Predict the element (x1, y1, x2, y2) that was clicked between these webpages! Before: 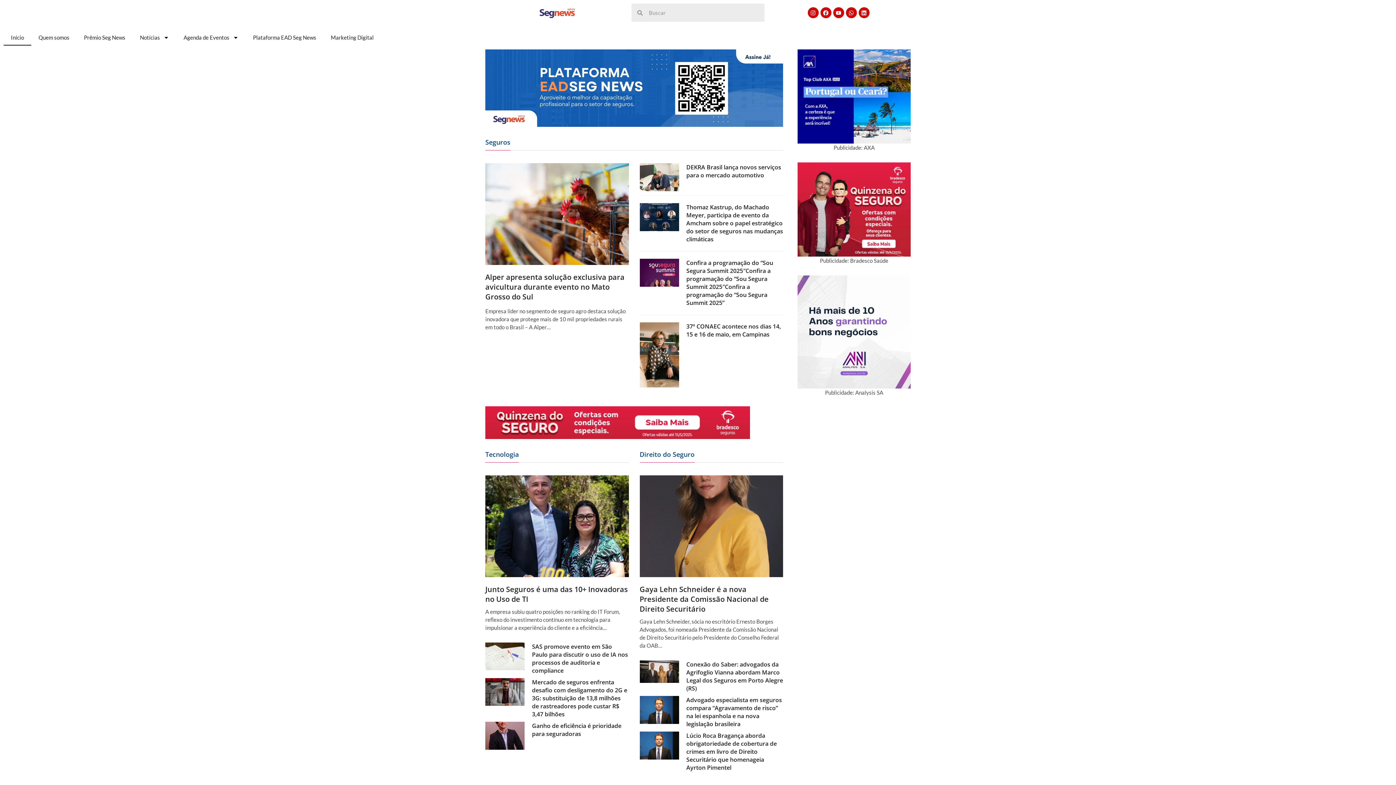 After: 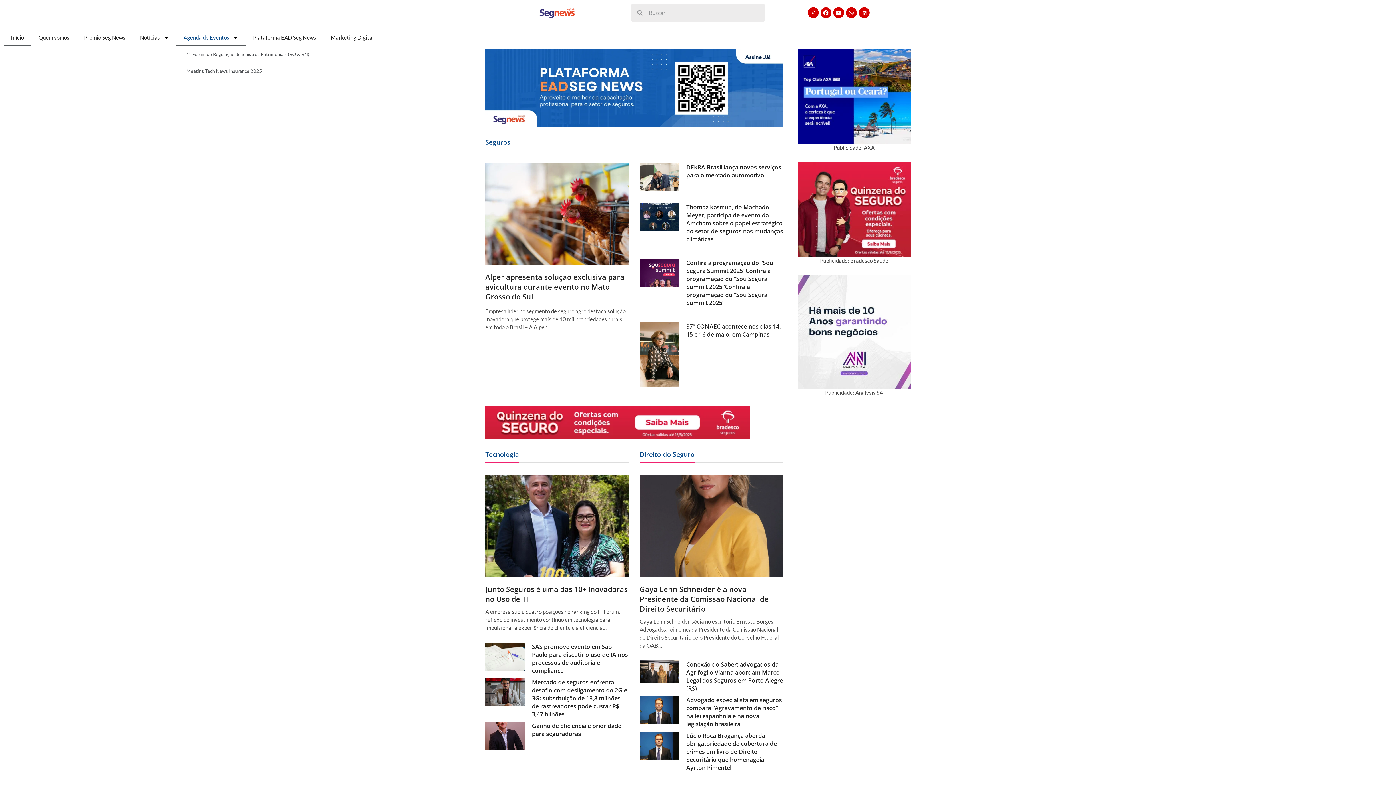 Action: bbox: (176, 29, 245, 45) label: Agenda de Eventos